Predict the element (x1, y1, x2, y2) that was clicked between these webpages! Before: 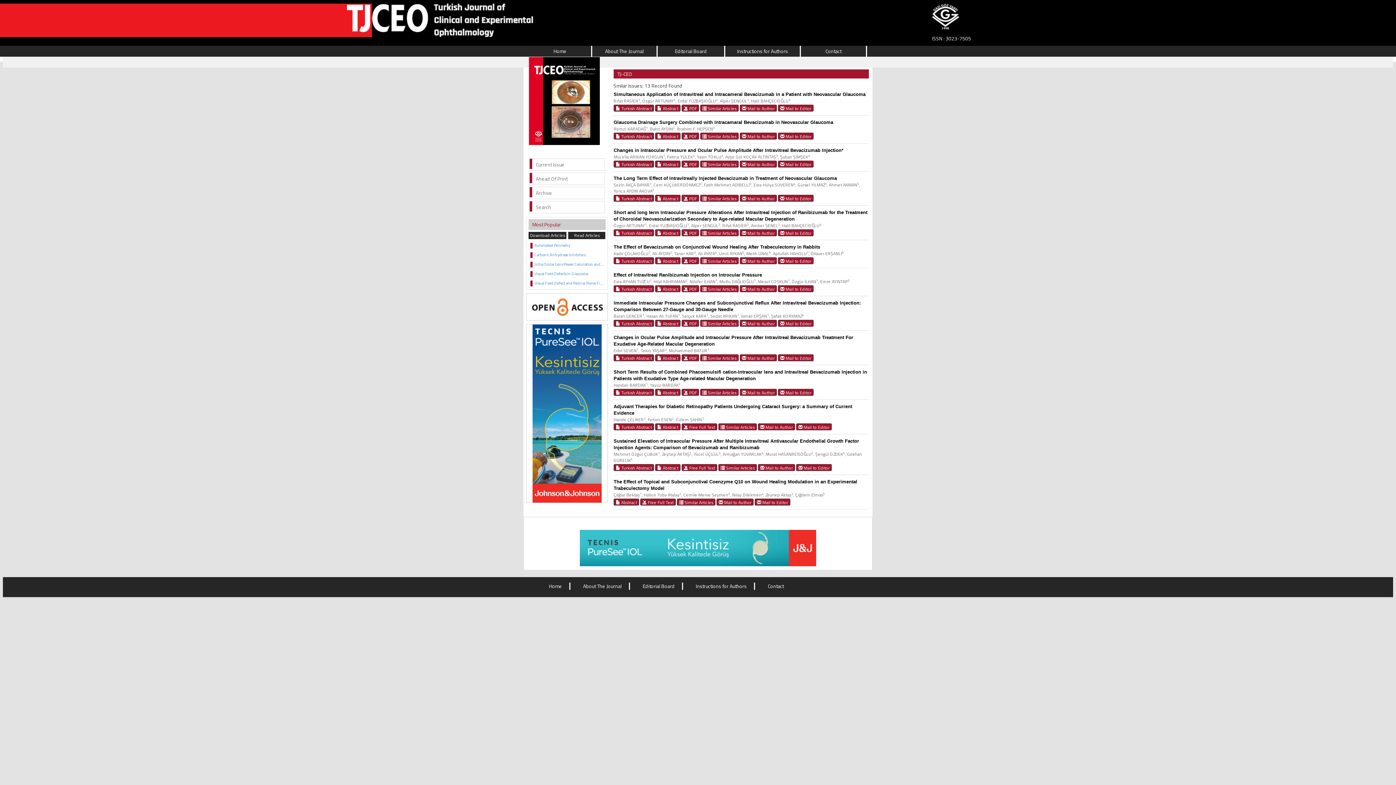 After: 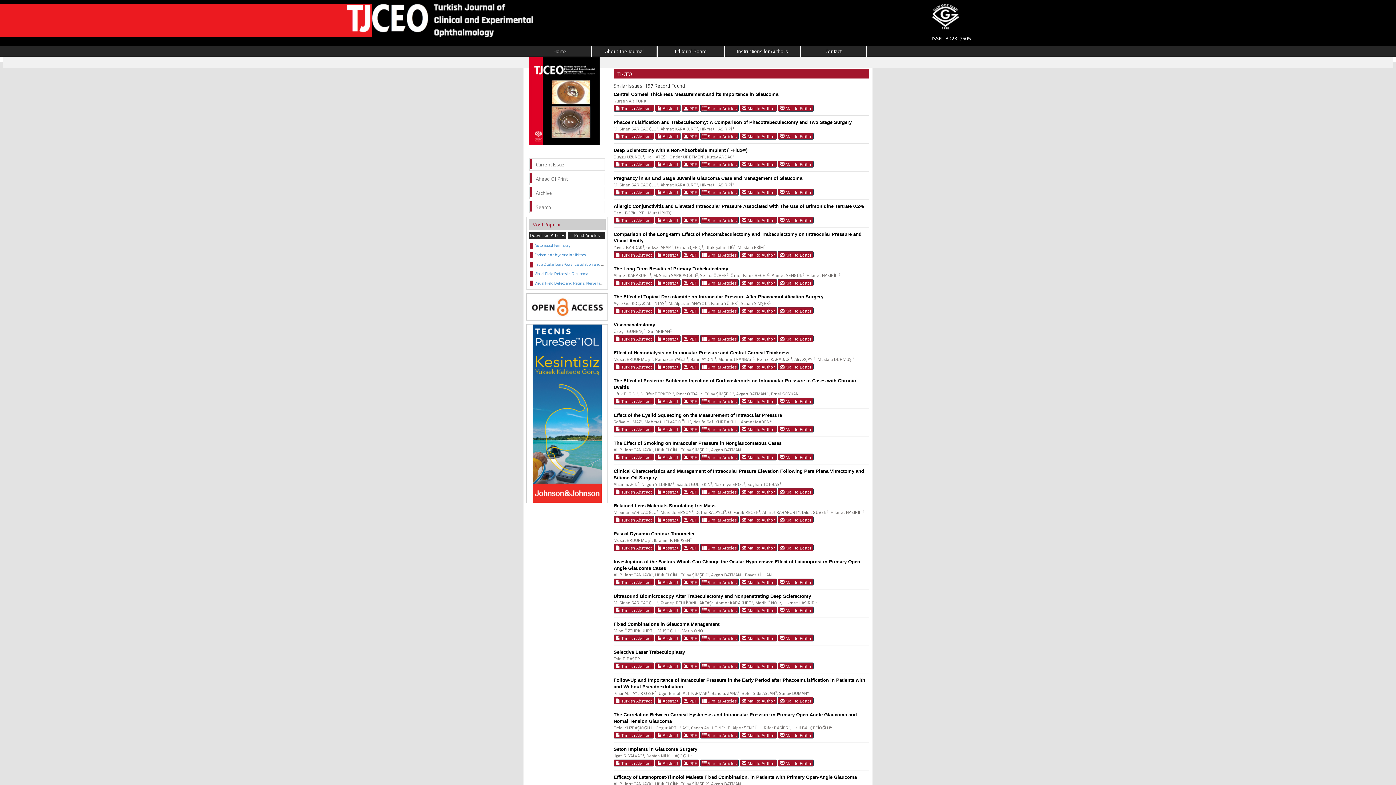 Action: label:  Similar Articles bbox: (718, 464, 757, 471)